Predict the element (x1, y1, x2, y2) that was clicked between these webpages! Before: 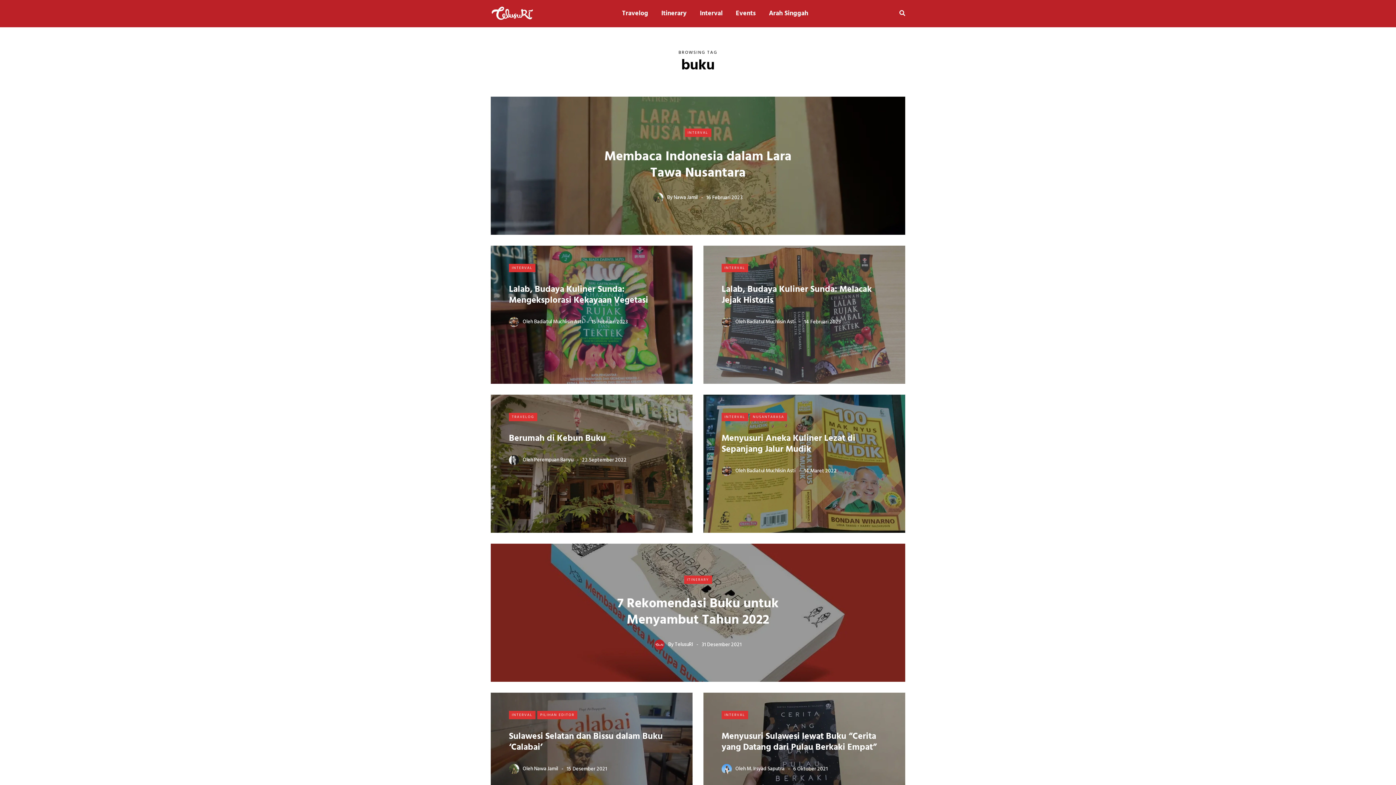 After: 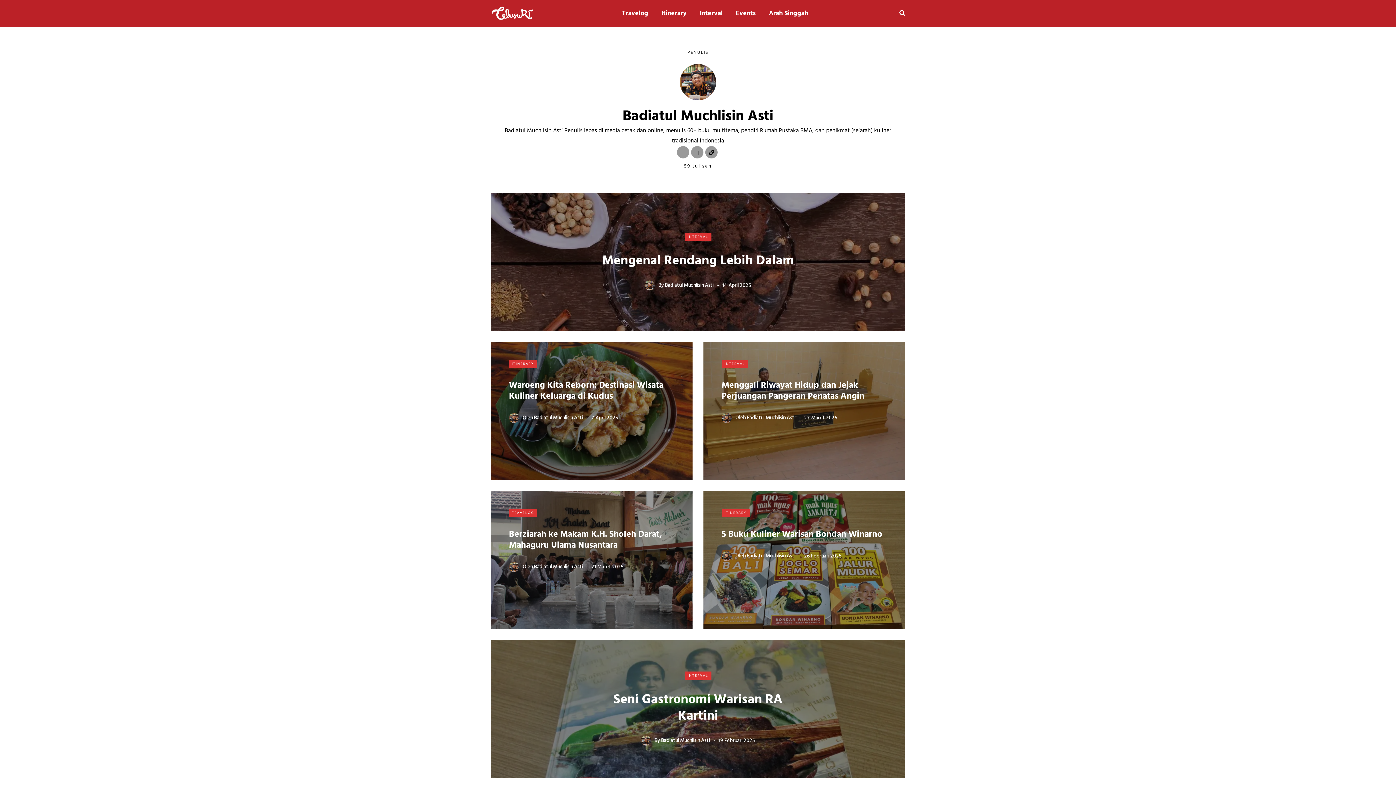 Action: bbox: (721, 467, 732, 475)